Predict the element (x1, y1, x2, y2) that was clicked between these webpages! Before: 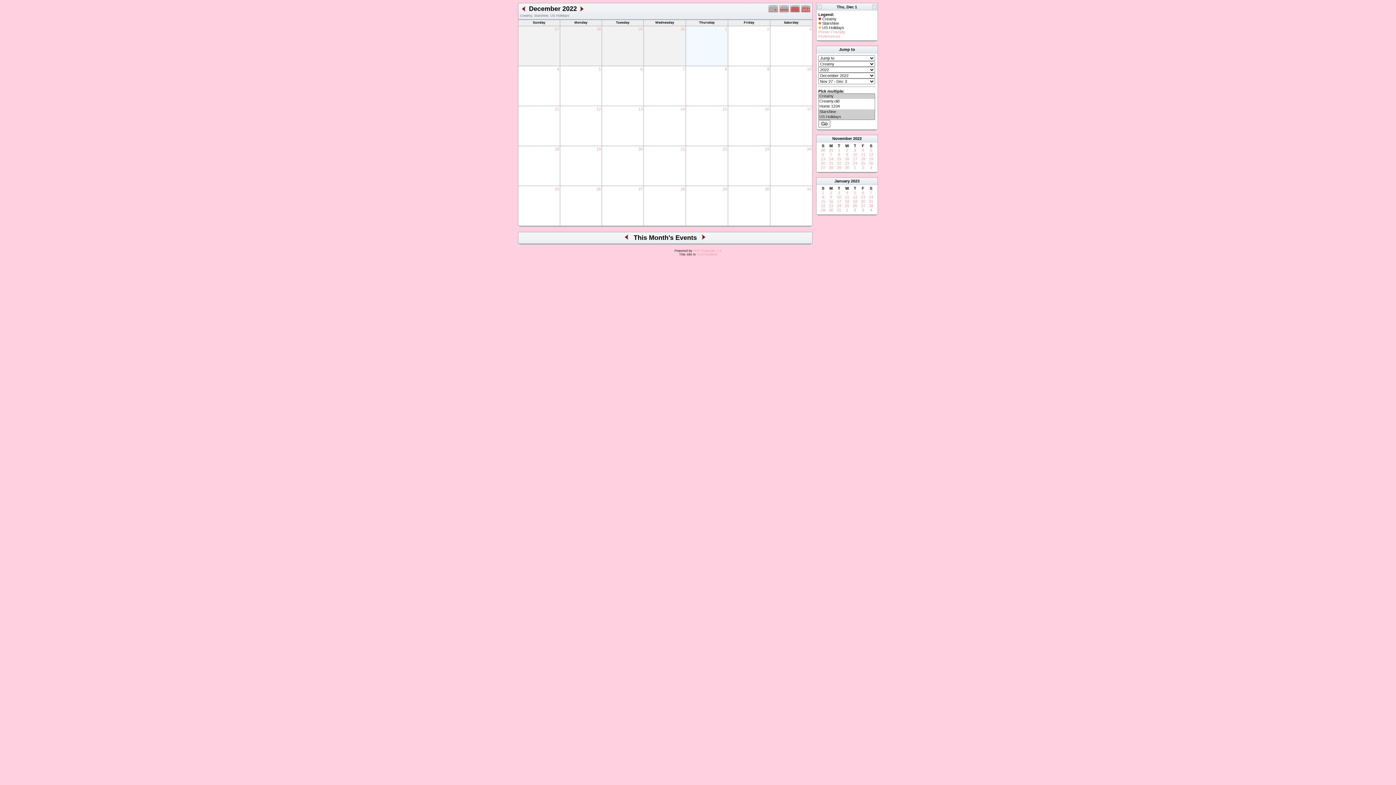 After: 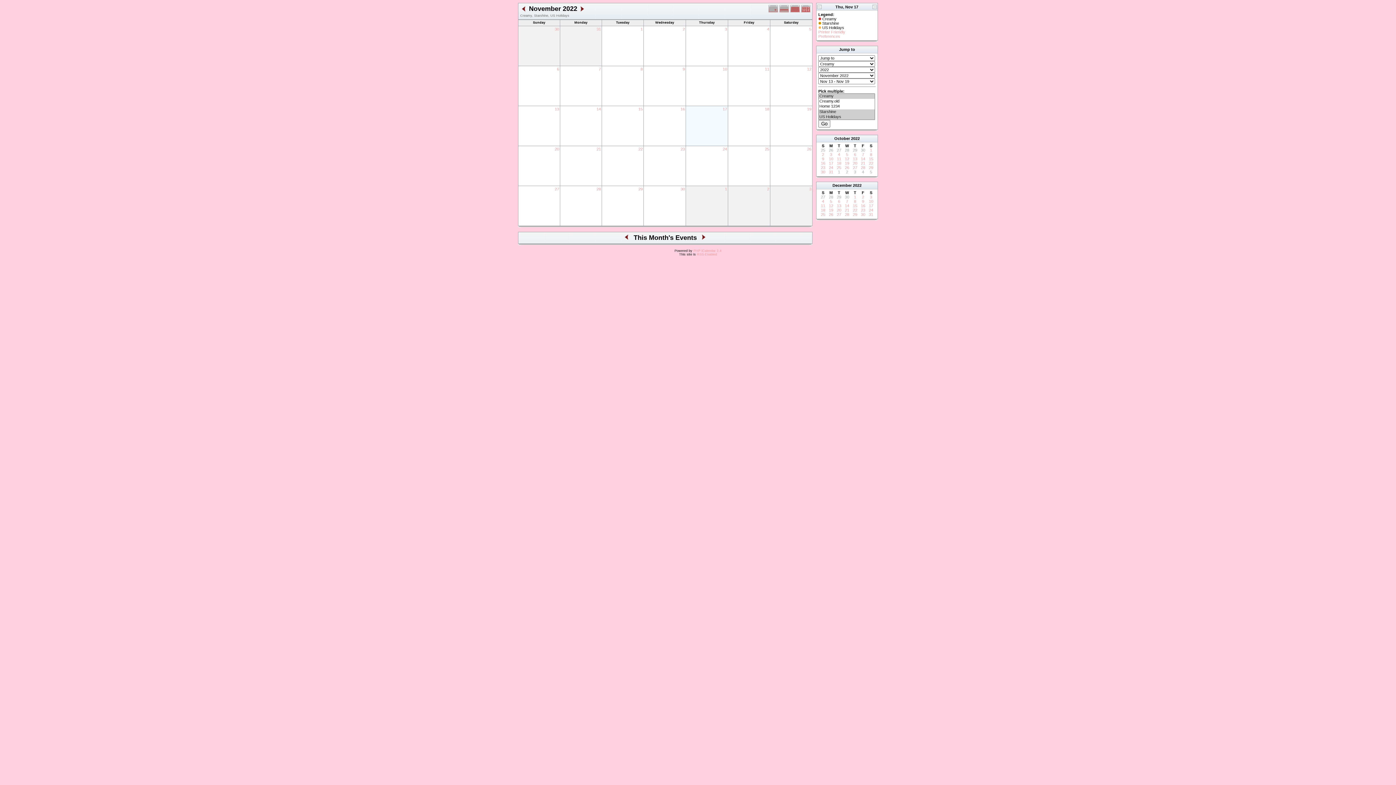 Action: bbox: (853, 156, 857, 161) label: 17